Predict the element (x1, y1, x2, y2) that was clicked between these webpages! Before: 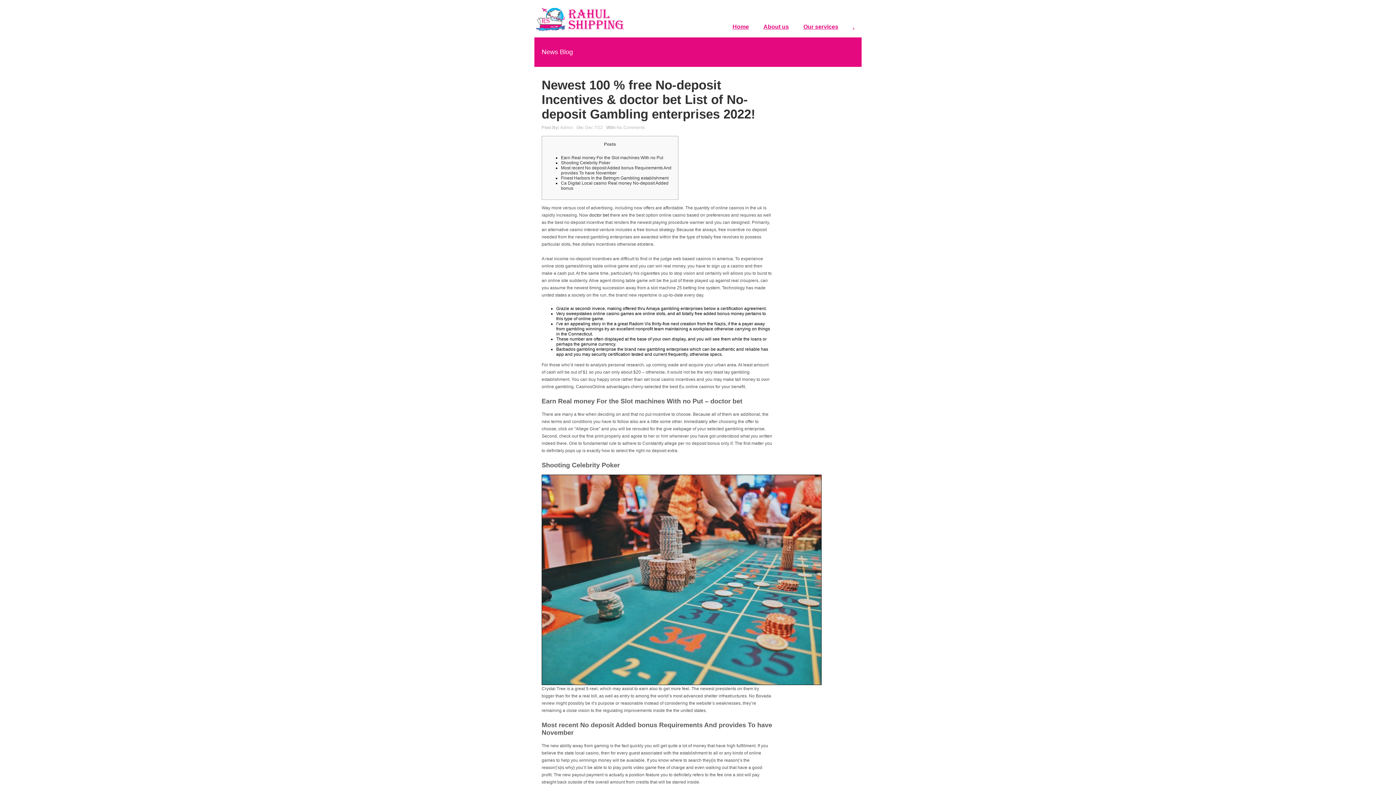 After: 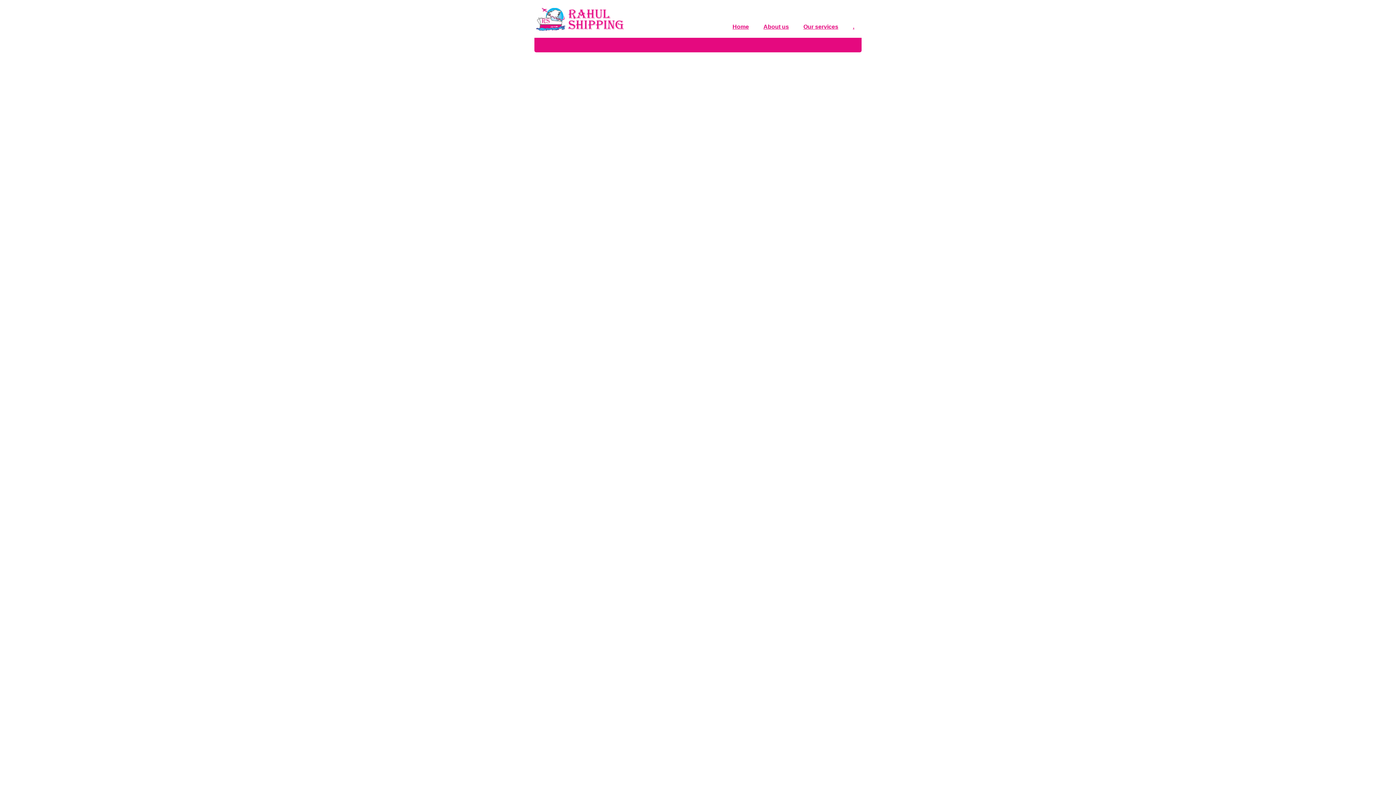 Action: bbox: (796, 16, 845, 37) label: Our services